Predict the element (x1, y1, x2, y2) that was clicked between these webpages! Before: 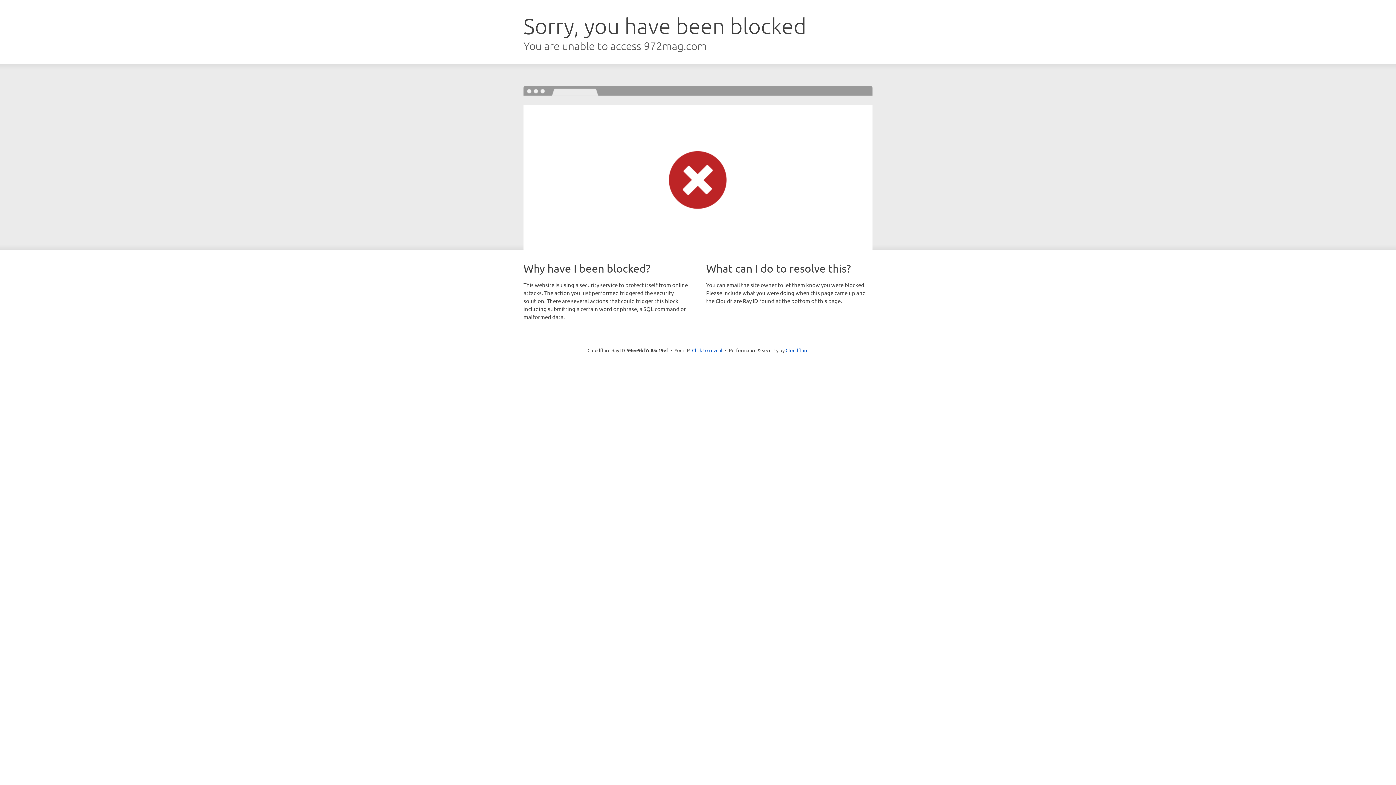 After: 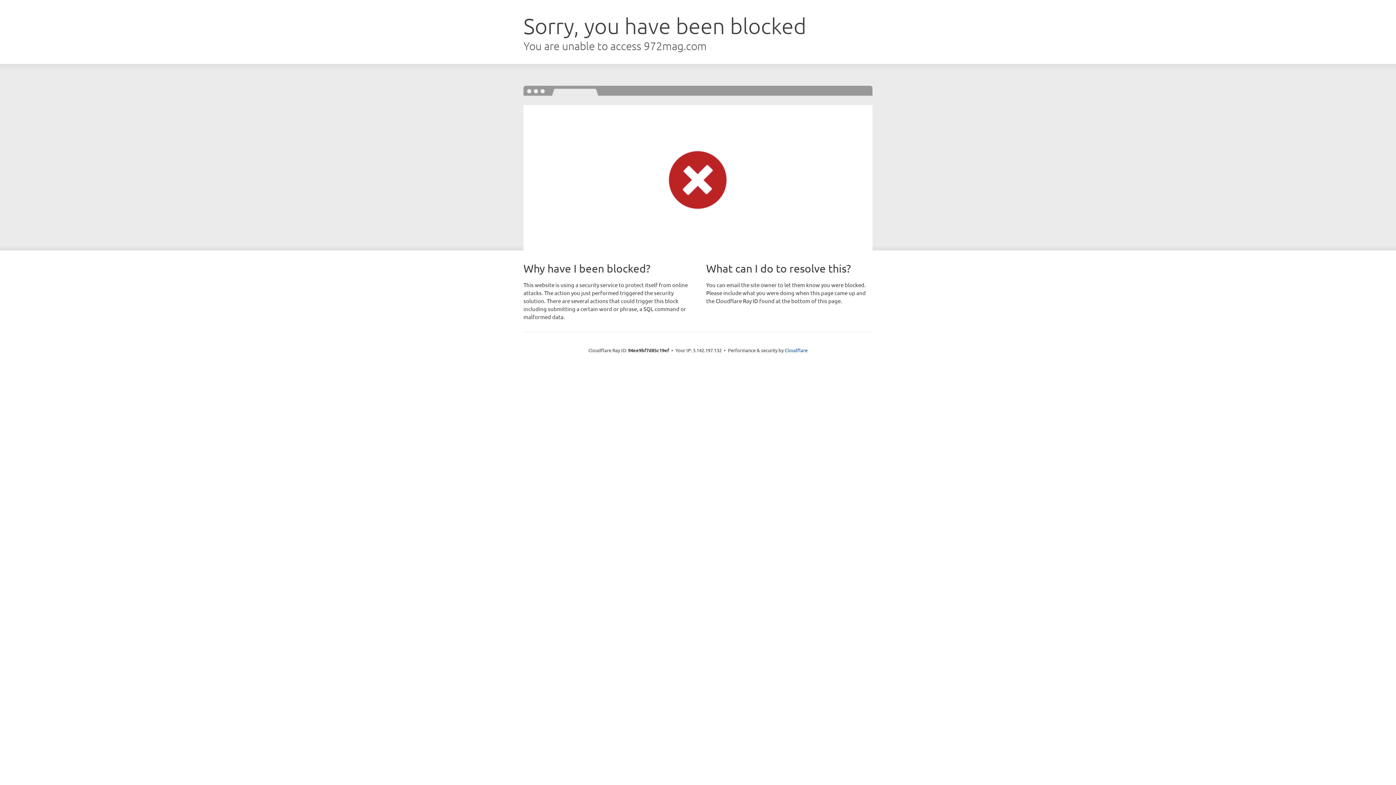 Action: label: Click to reveal bbox: (692, 346, 722, 353)